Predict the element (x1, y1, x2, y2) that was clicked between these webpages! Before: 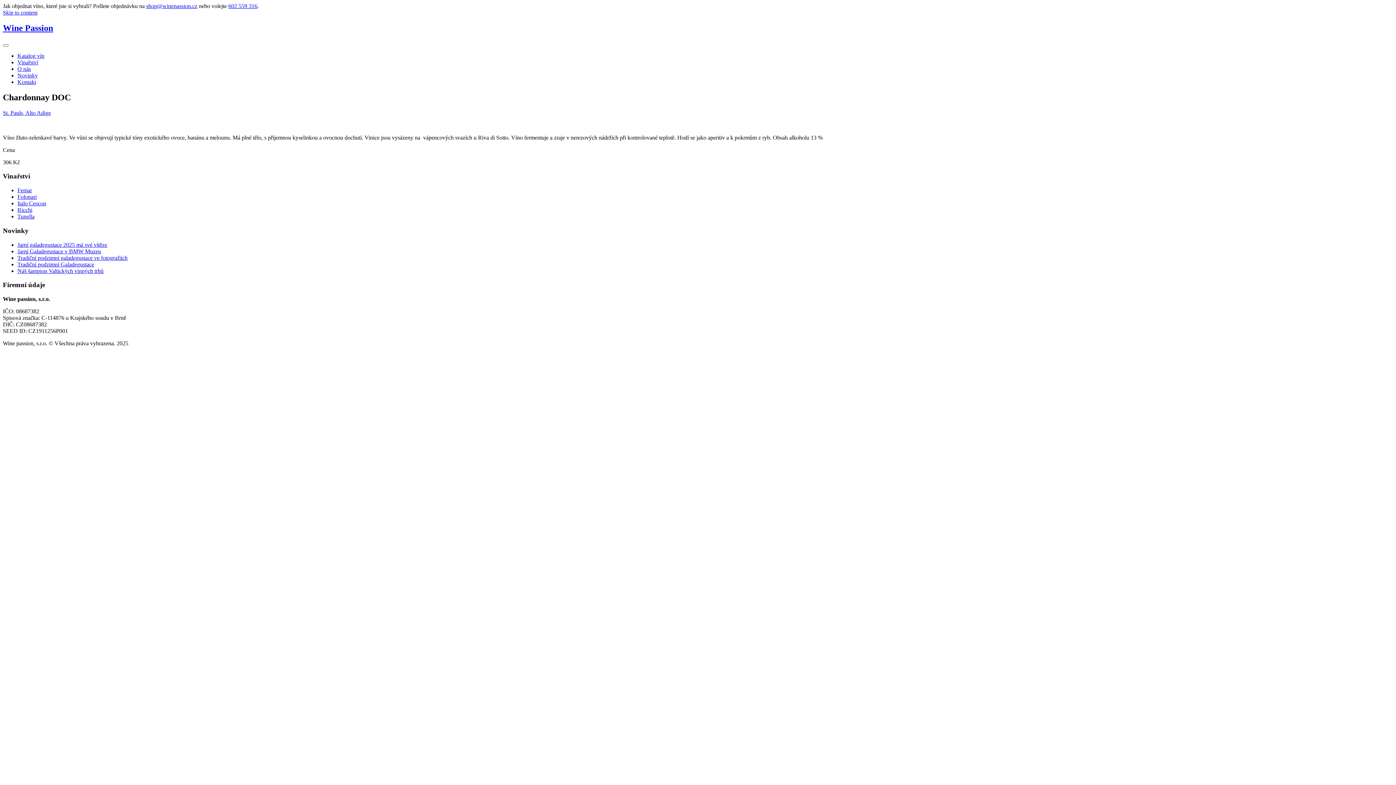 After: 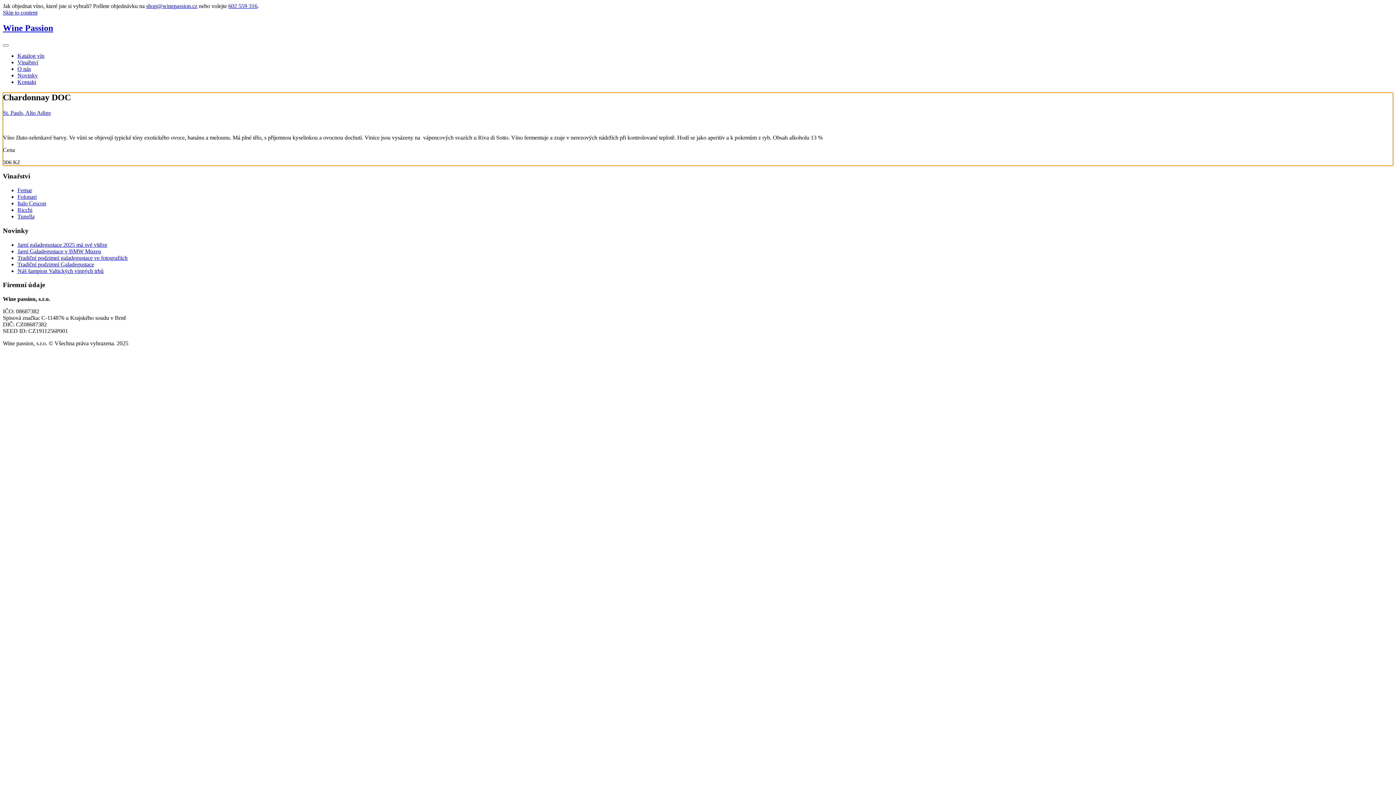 Action: label: Skip to content bbox: (2, 9, 37, 15)